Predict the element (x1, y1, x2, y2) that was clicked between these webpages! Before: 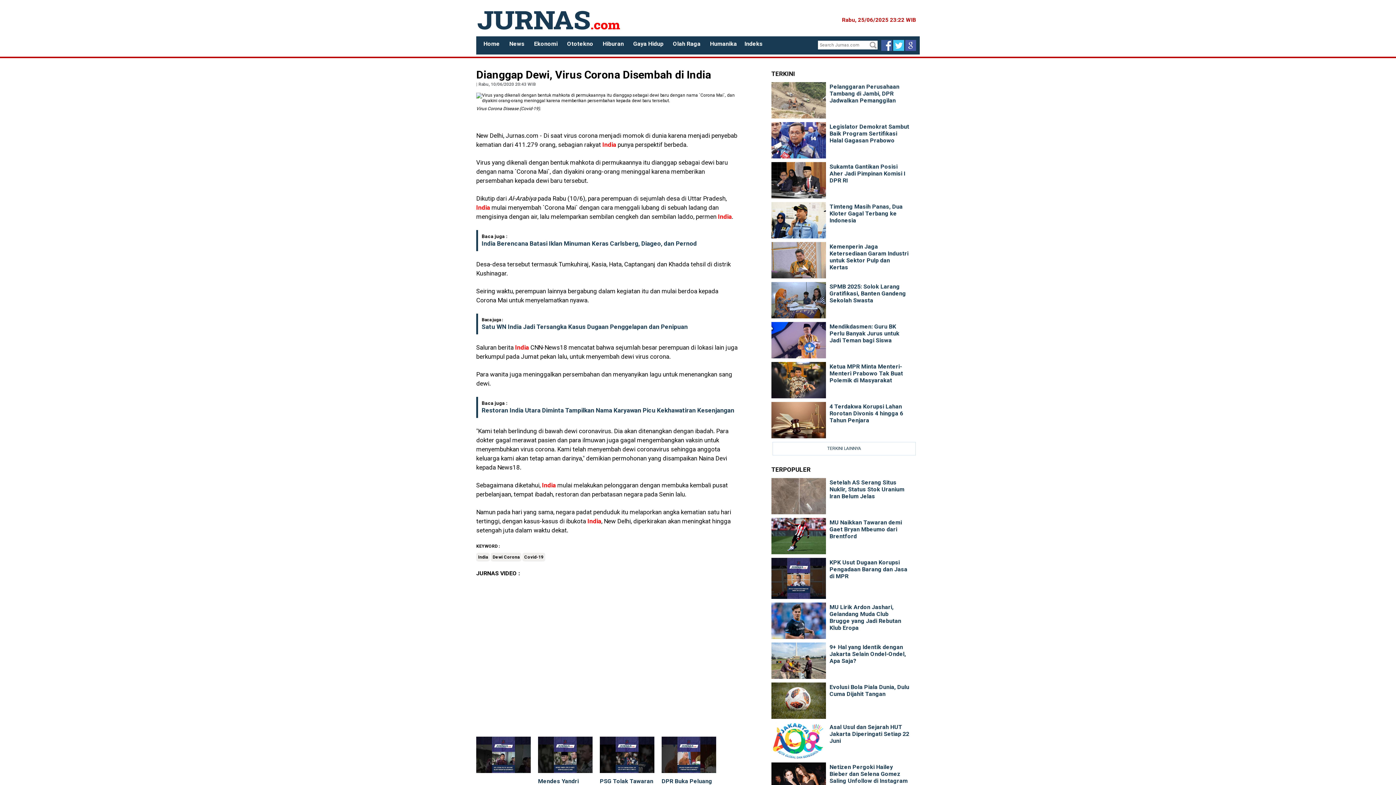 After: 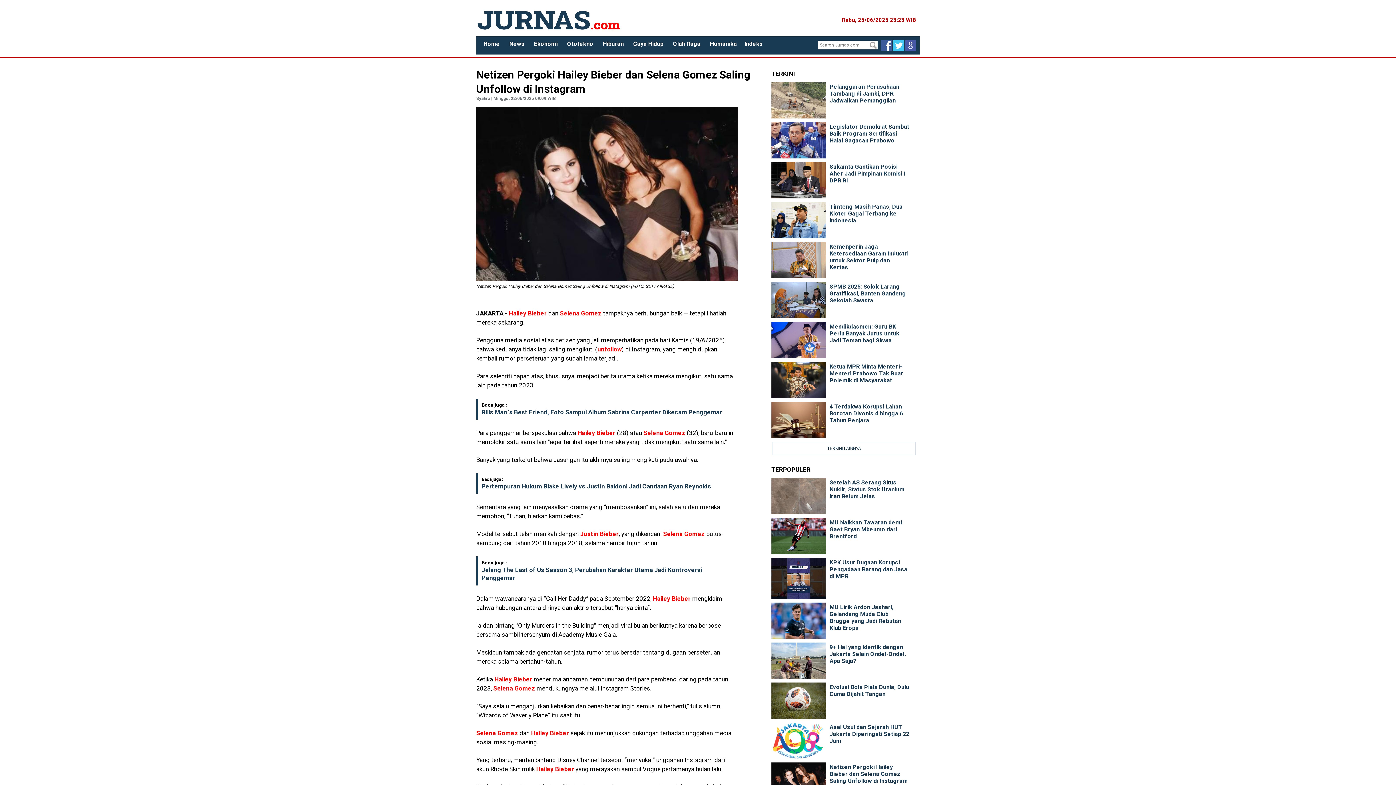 Action: label: Netizen Pergoki Hailey Bieber dan Selena Gomez Saling Unfollow di Instagram bbox: (829, 763, 908, 784)